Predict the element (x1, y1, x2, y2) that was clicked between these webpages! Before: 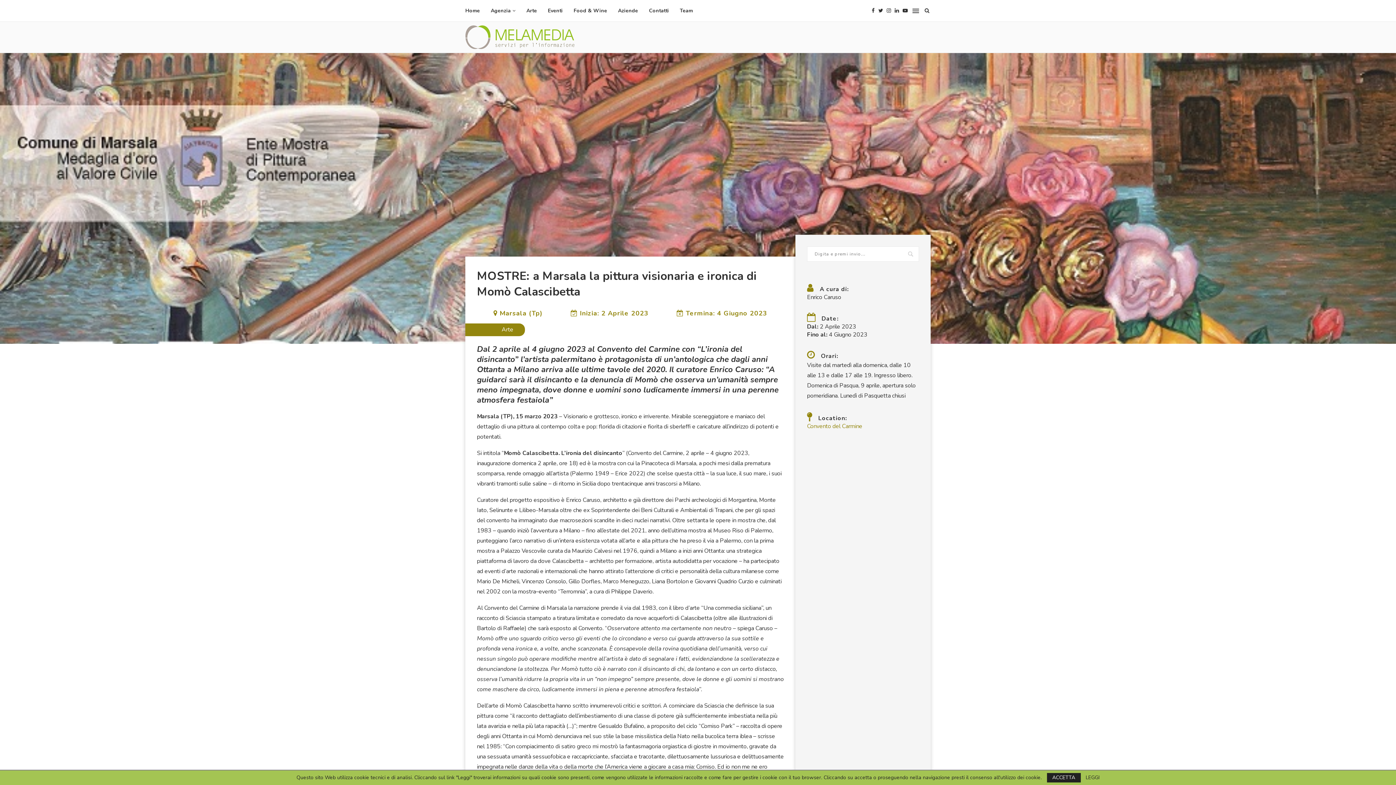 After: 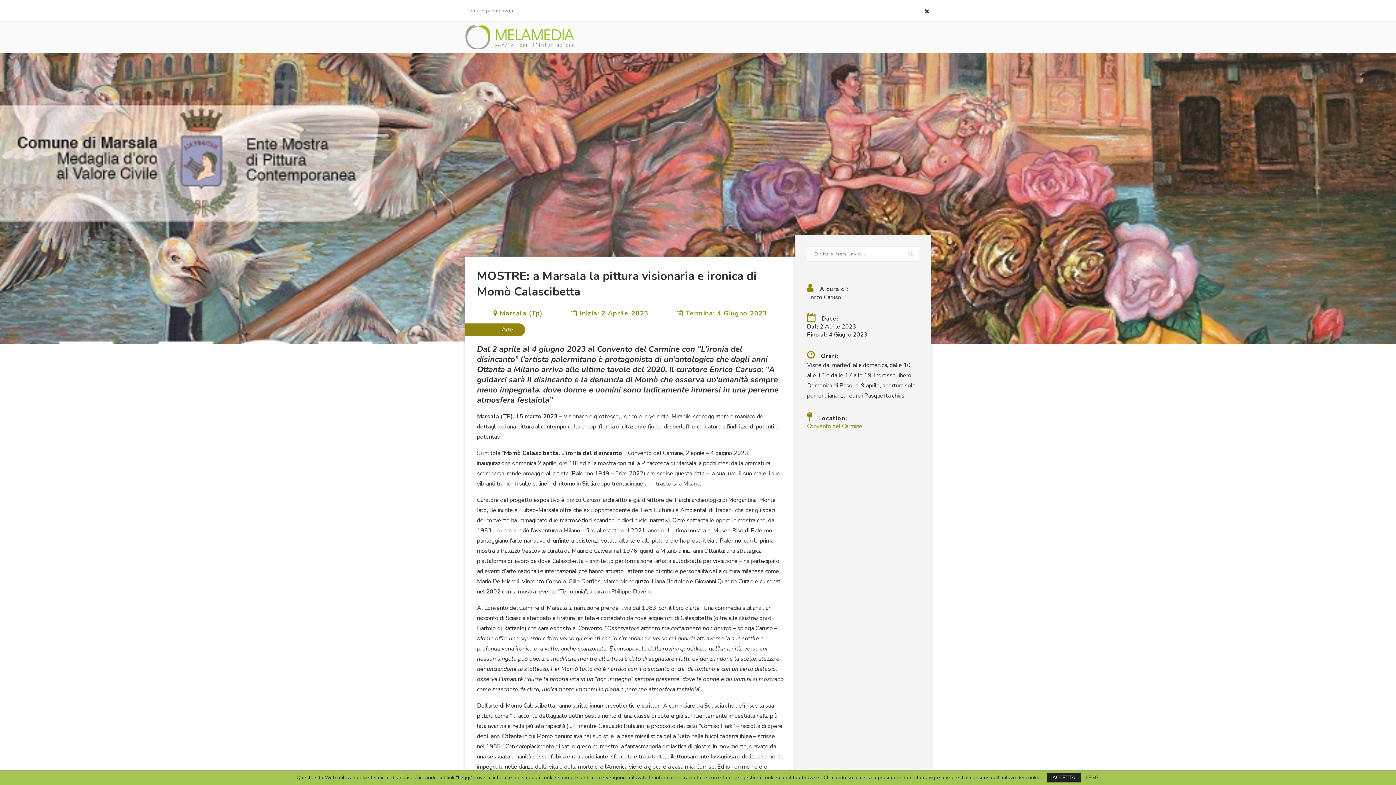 Action: bbox: (923, 0, 930, 21)